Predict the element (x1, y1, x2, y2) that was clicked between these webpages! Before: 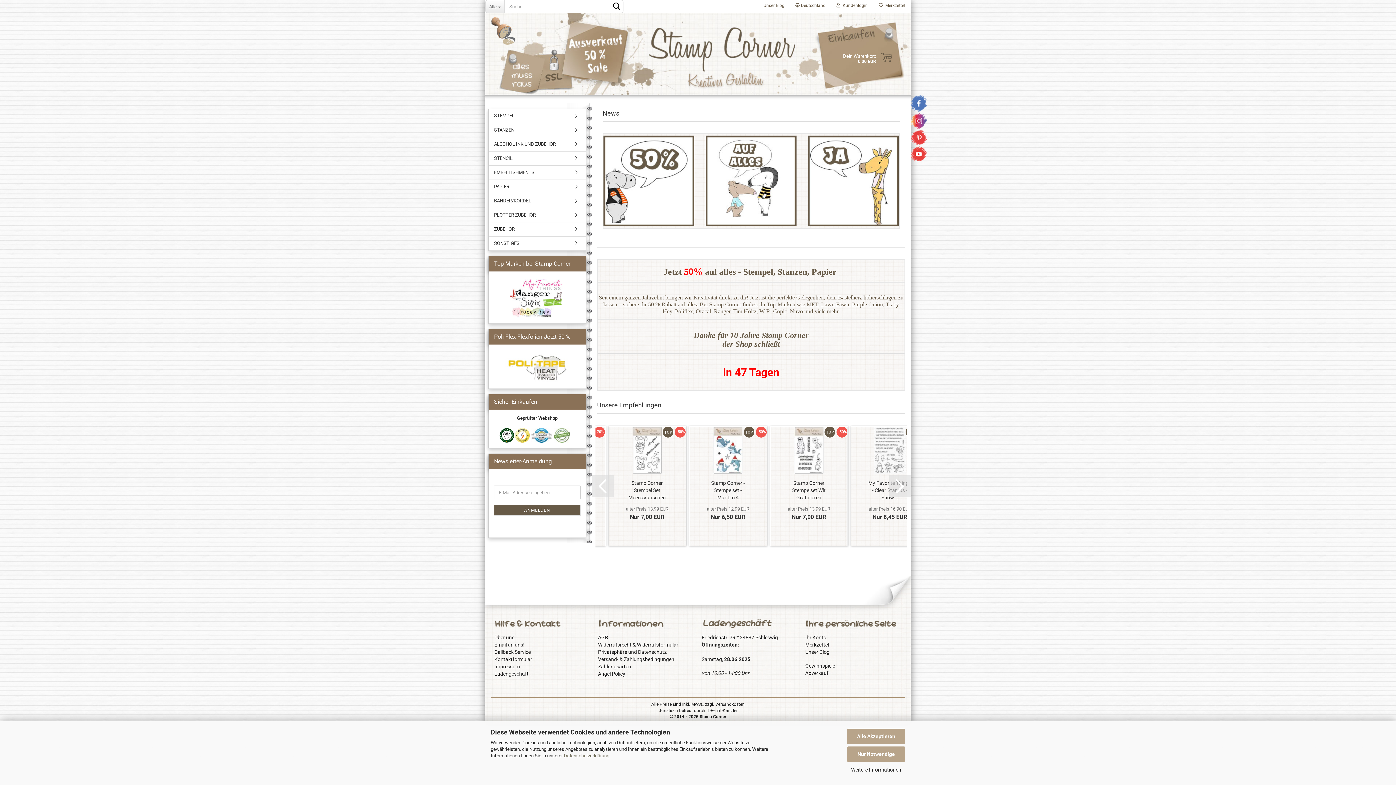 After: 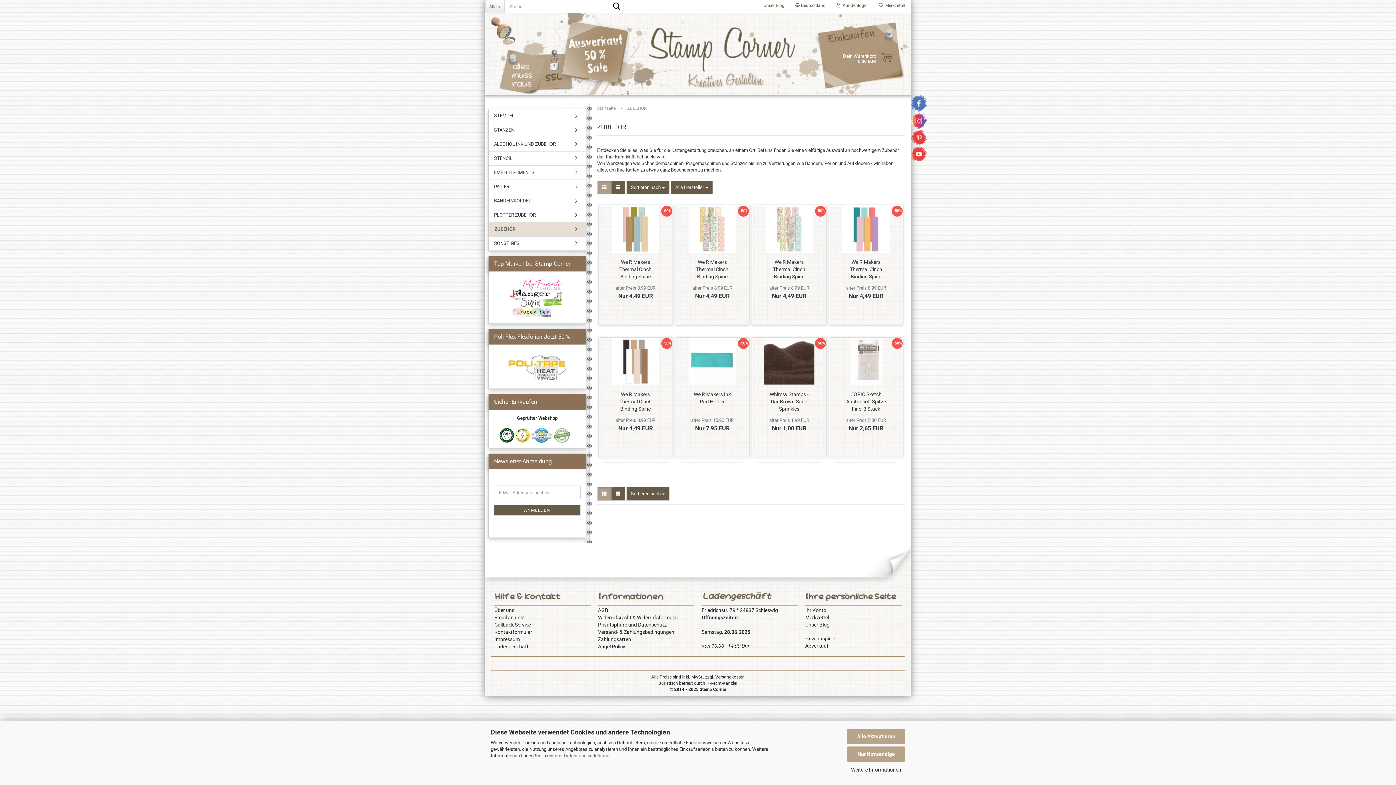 Action: label: ZUBEHÖR bbox: (488, 222, 586, 236)